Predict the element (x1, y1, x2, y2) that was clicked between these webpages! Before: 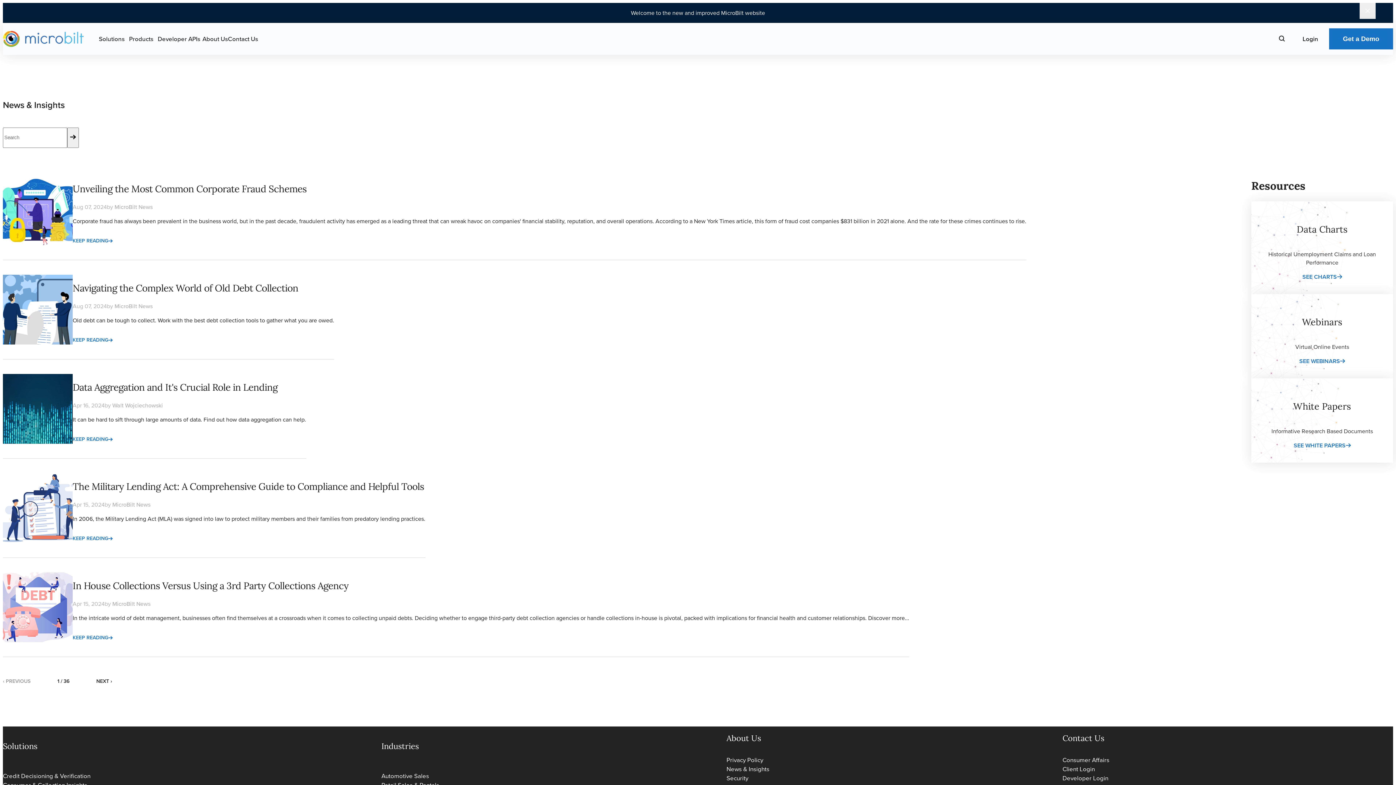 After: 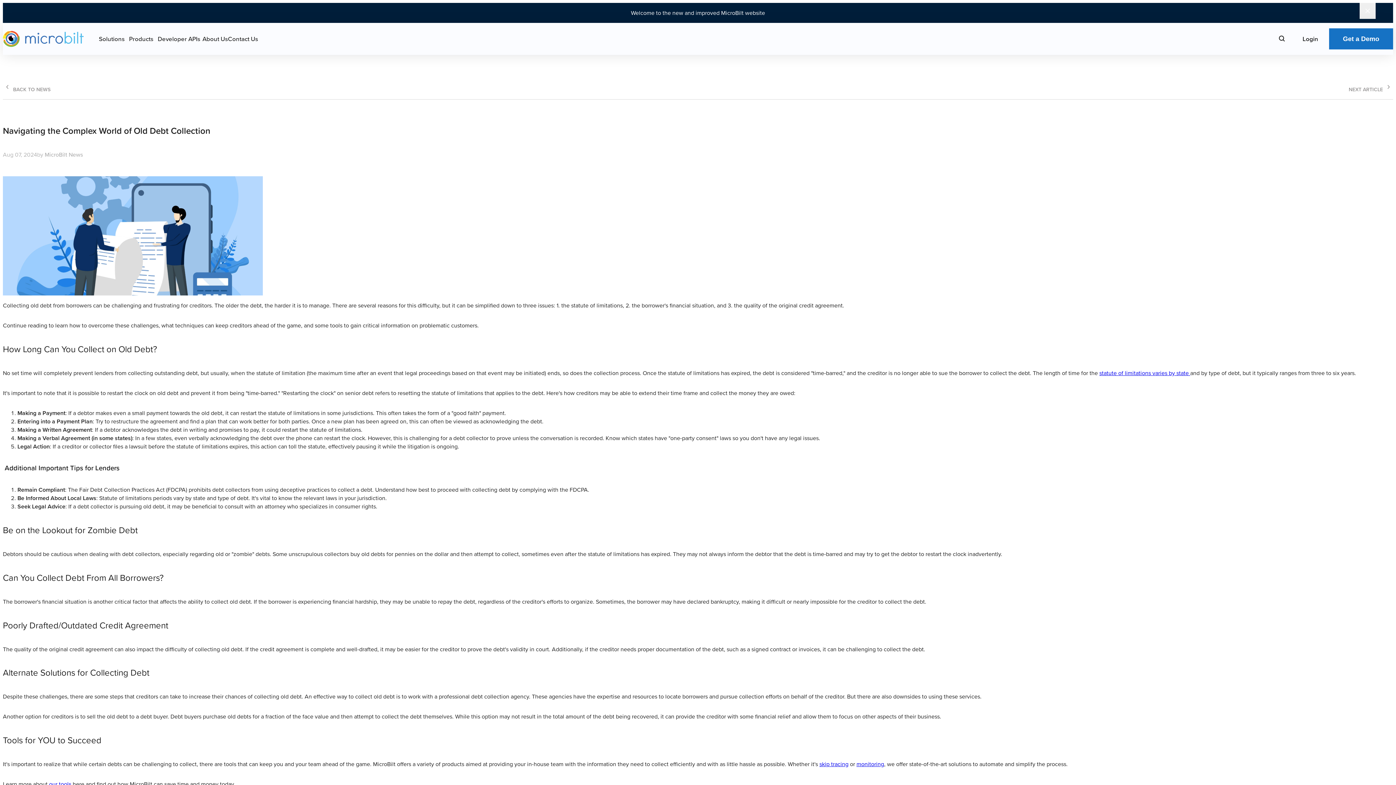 Action: bbox: (72, 282, 298, 294) label: Navigating the Complex World of Old Debt Collection